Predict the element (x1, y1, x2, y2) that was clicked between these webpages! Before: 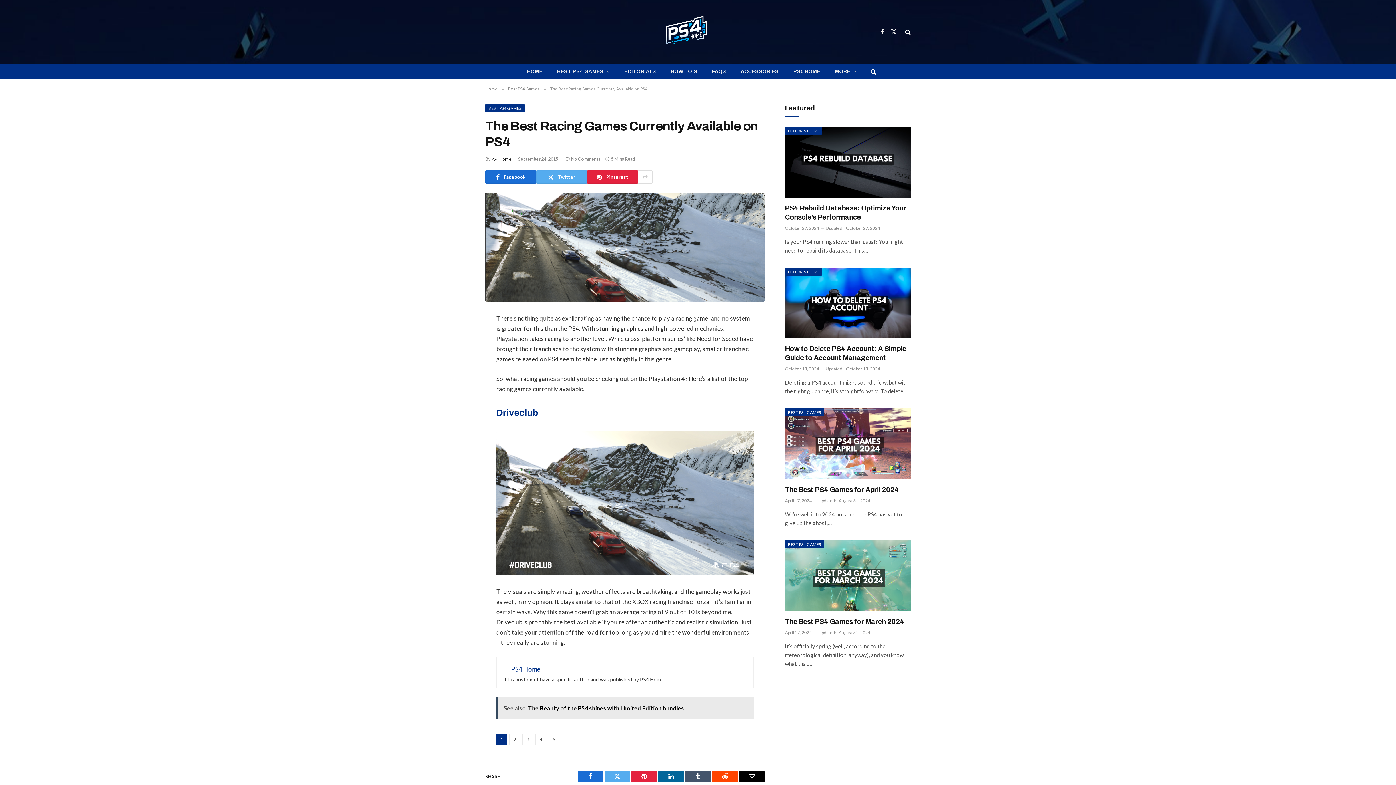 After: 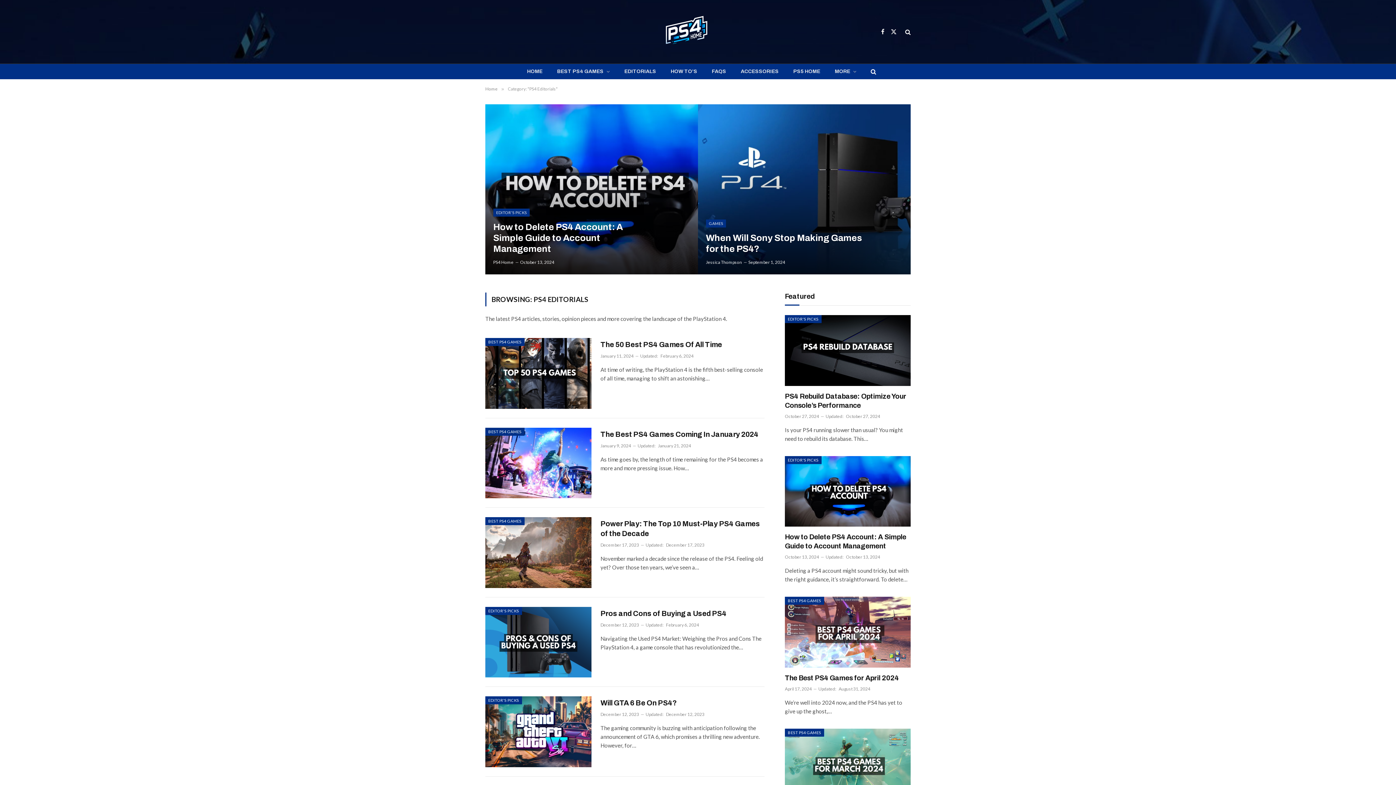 Action: label: EDITORIALS bbox: (617, 64, 663, 79)